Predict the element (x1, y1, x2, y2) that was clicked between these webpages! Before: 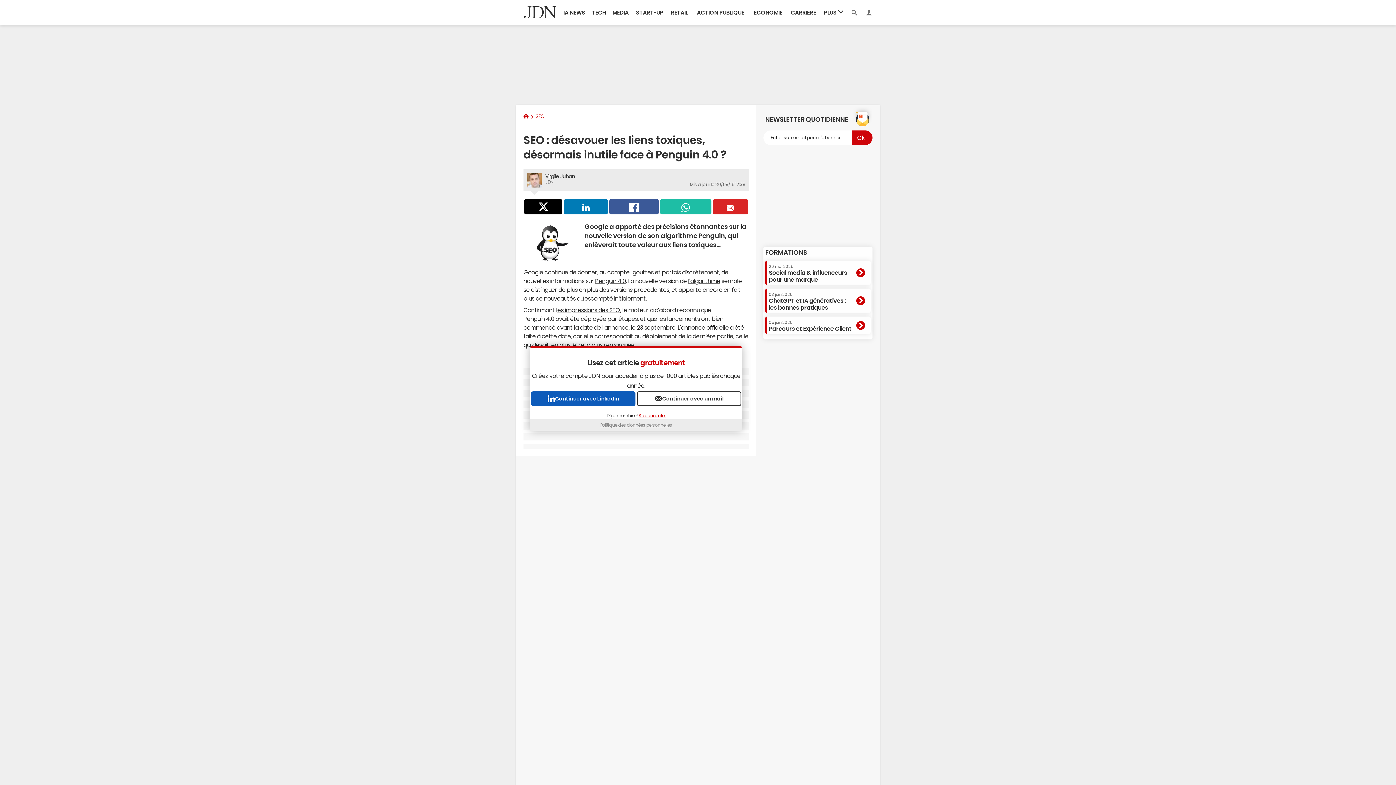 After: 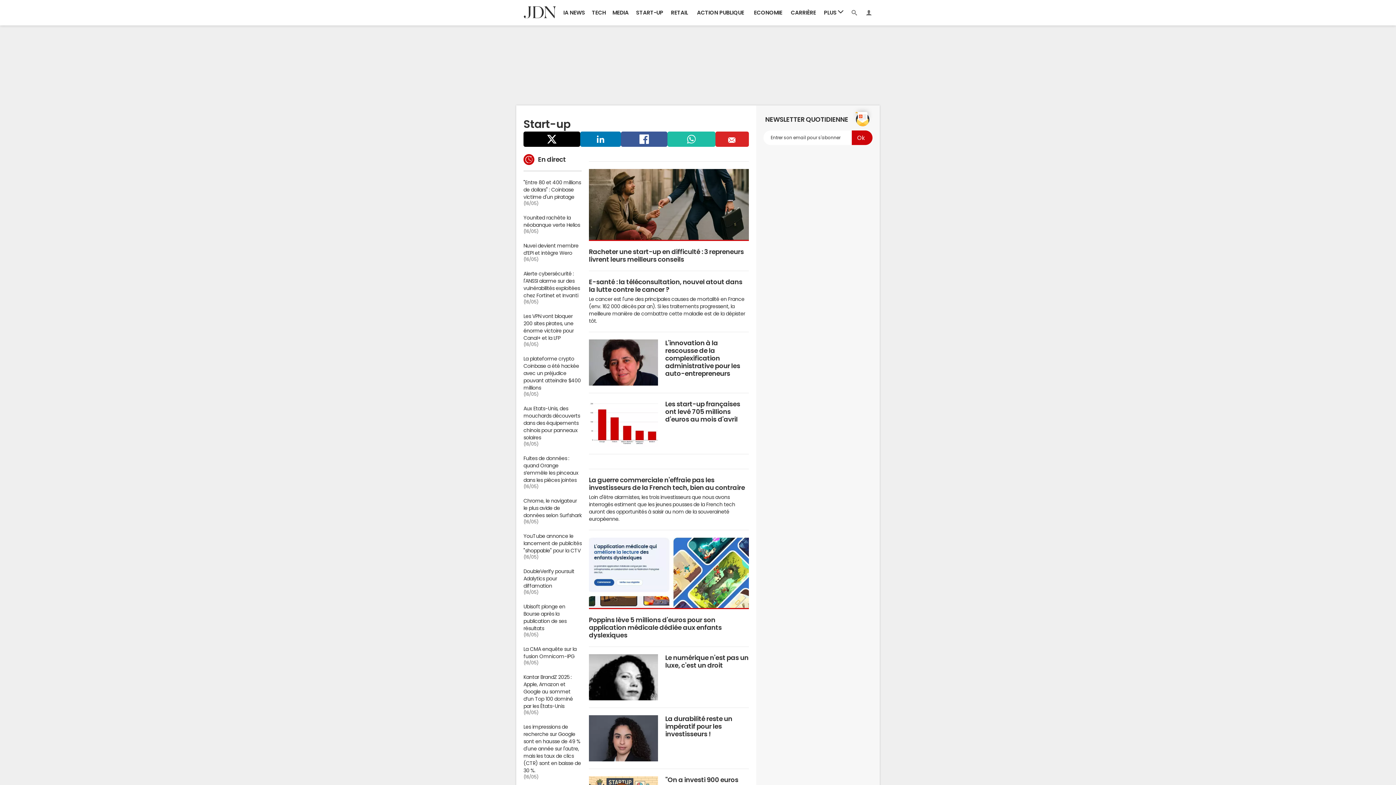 Action: bbox: (632, 0, 667, 25) label: START-UP